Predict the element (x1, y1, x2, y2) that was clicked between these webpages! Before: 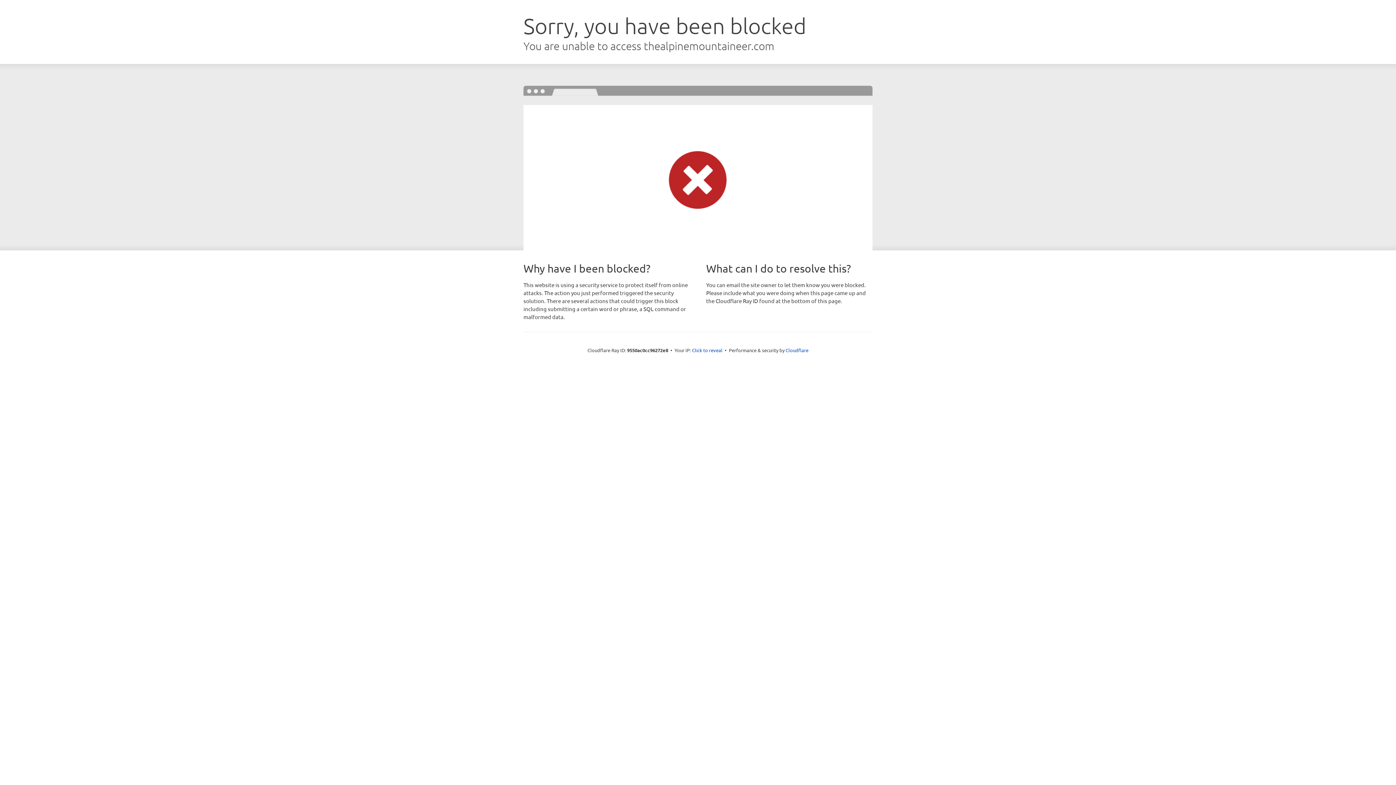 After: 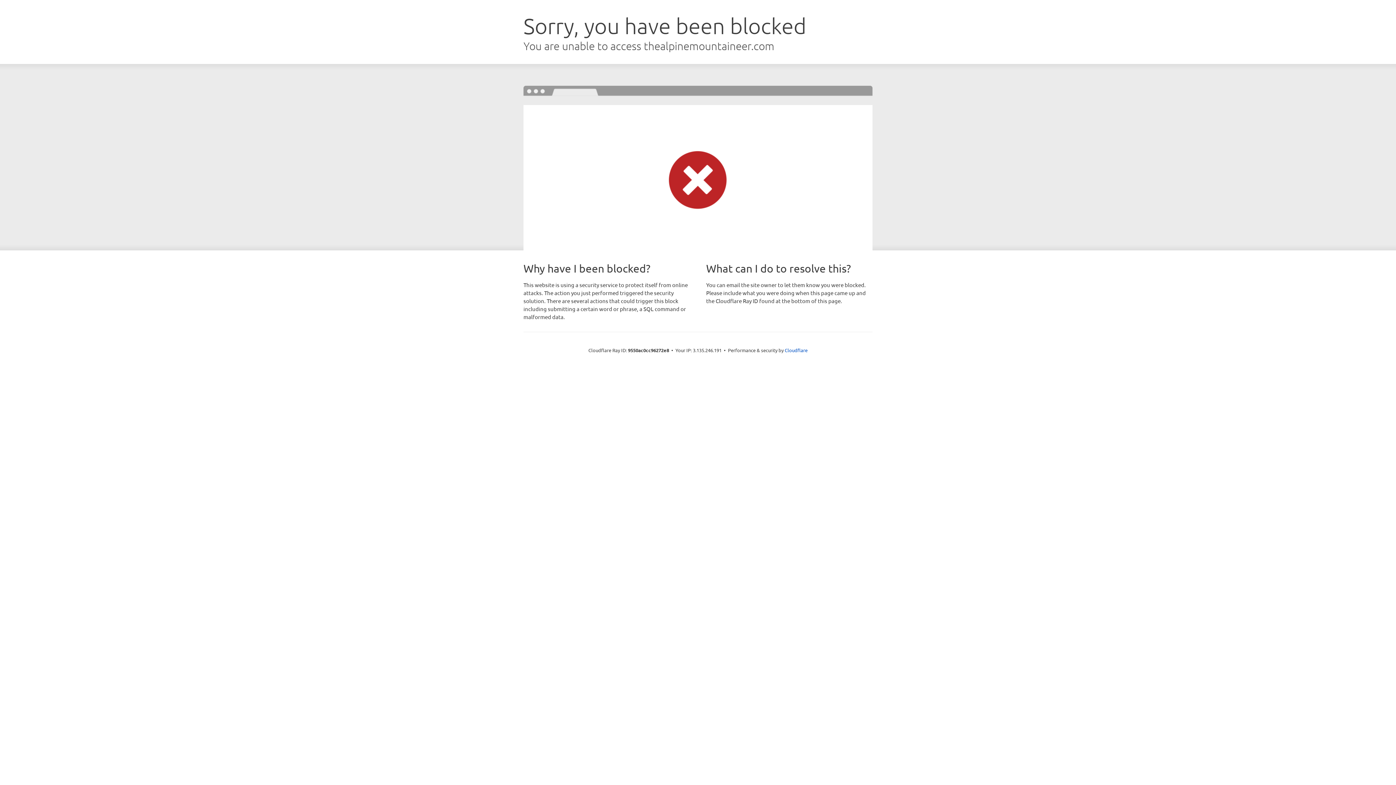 Action: bbox: (692, 346, 722, 353) label: Click to reveal